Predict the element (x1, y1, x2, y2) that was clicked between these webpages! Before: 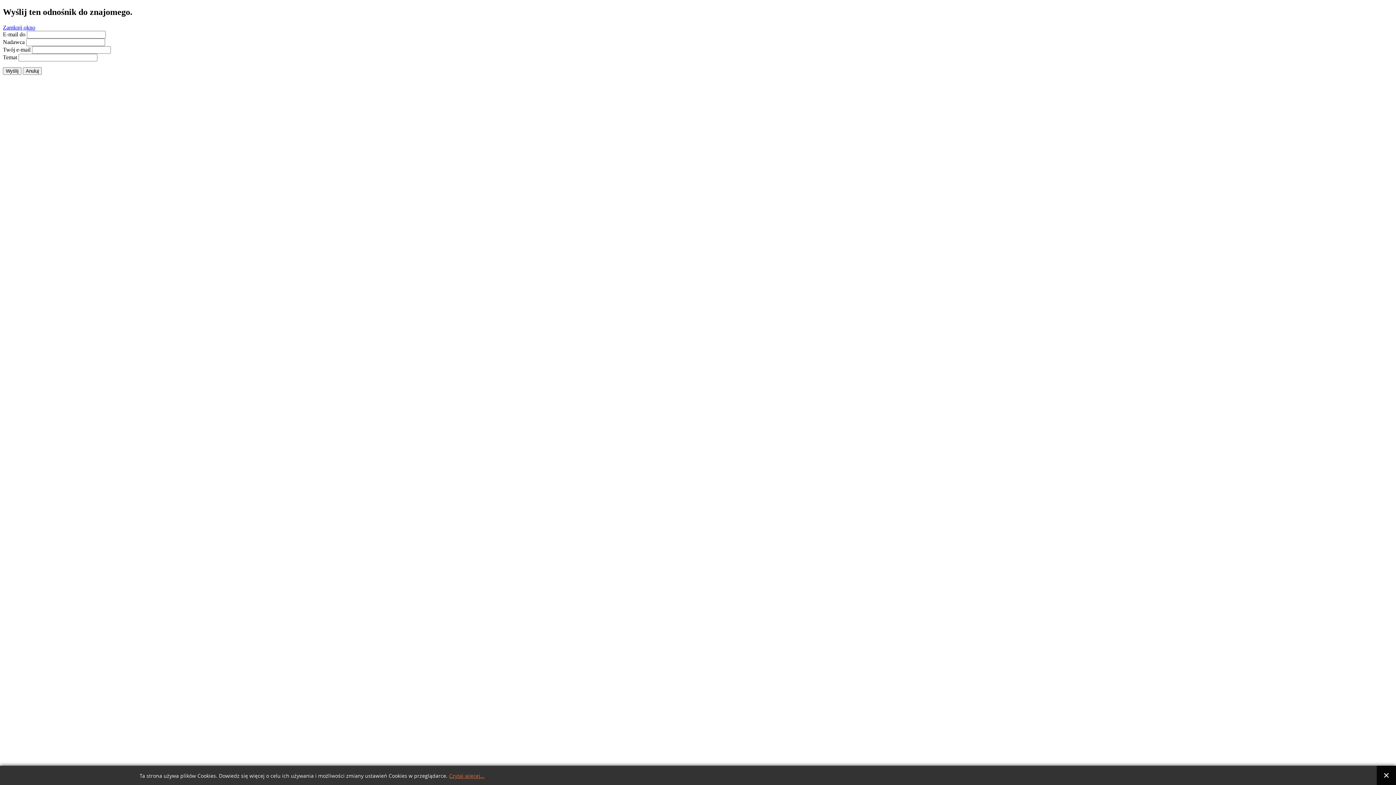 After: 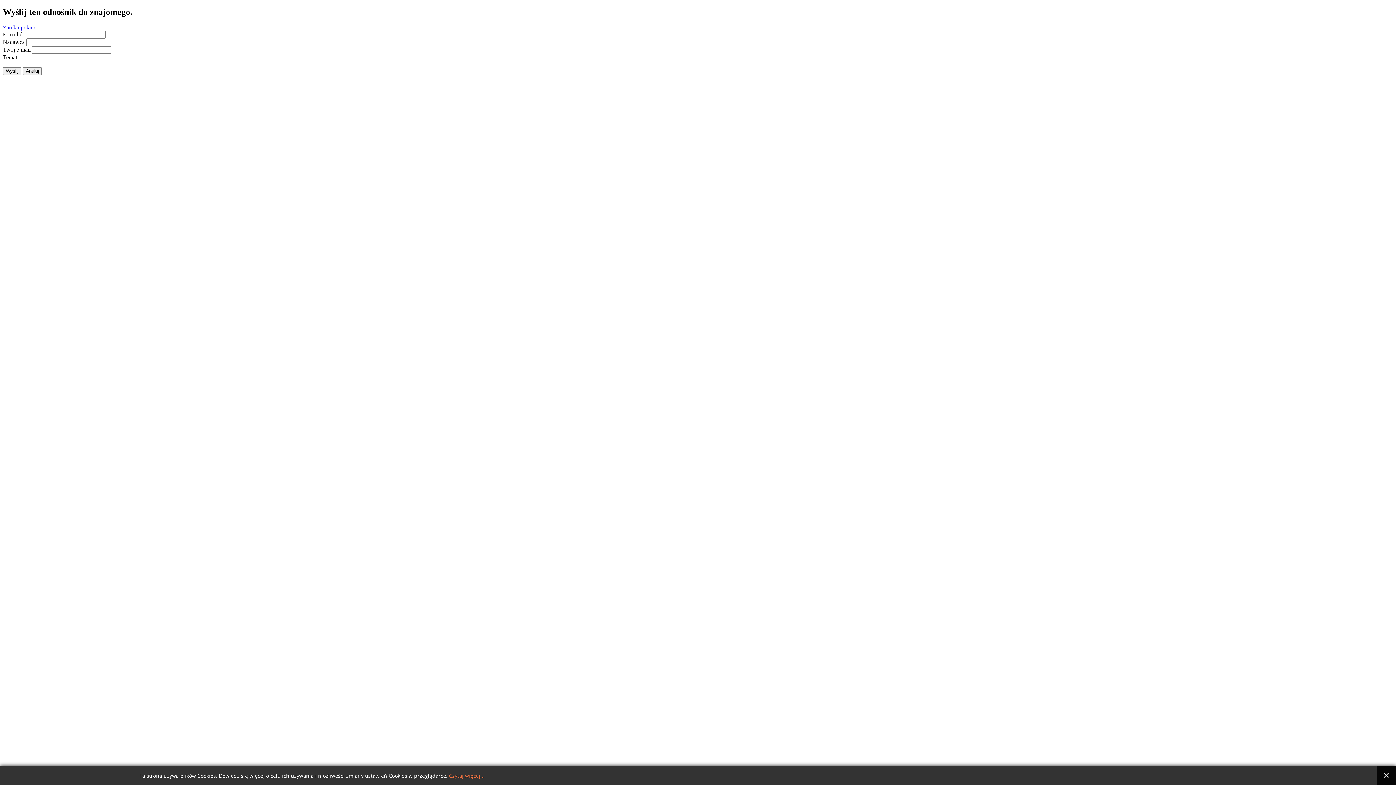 Action: label: Zamknij okno bbox: (2, 24, 35, 30)